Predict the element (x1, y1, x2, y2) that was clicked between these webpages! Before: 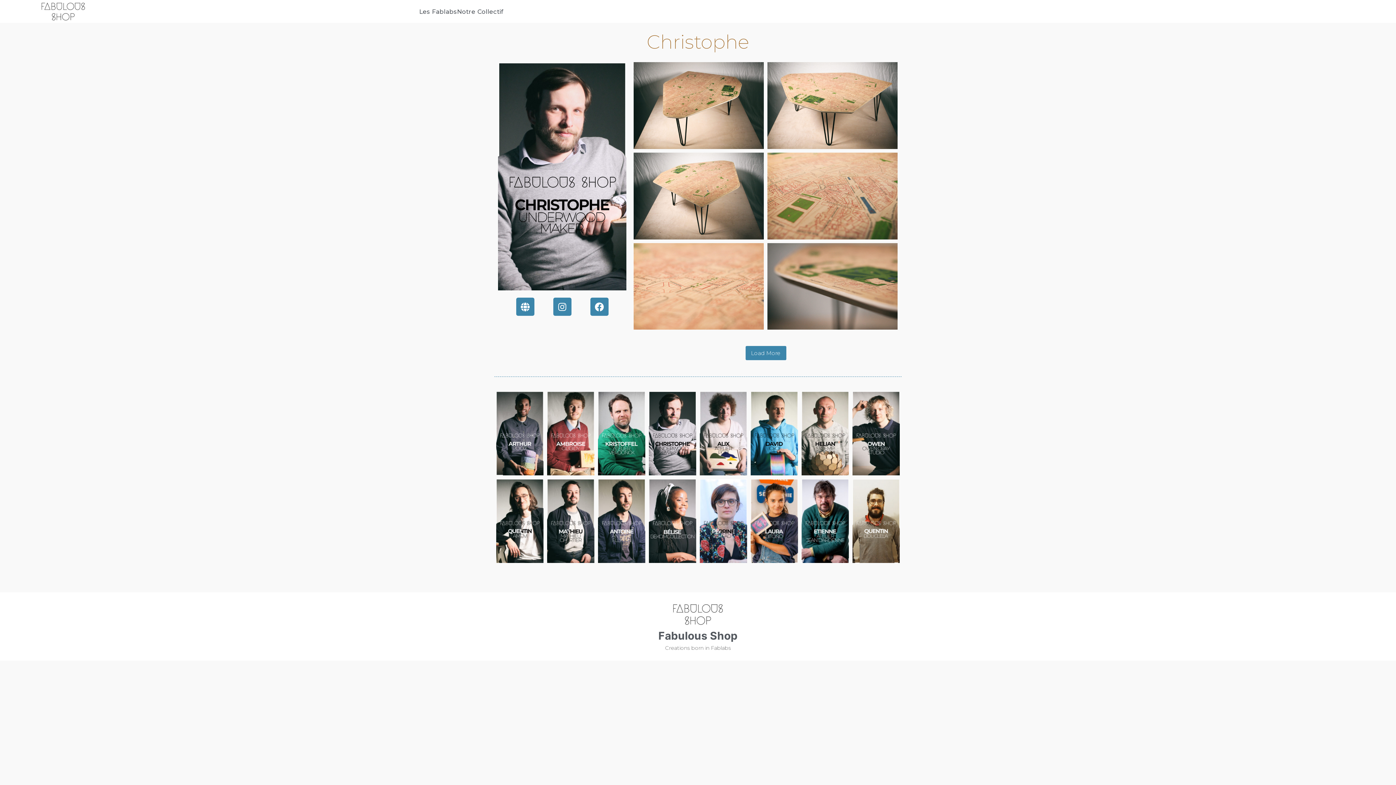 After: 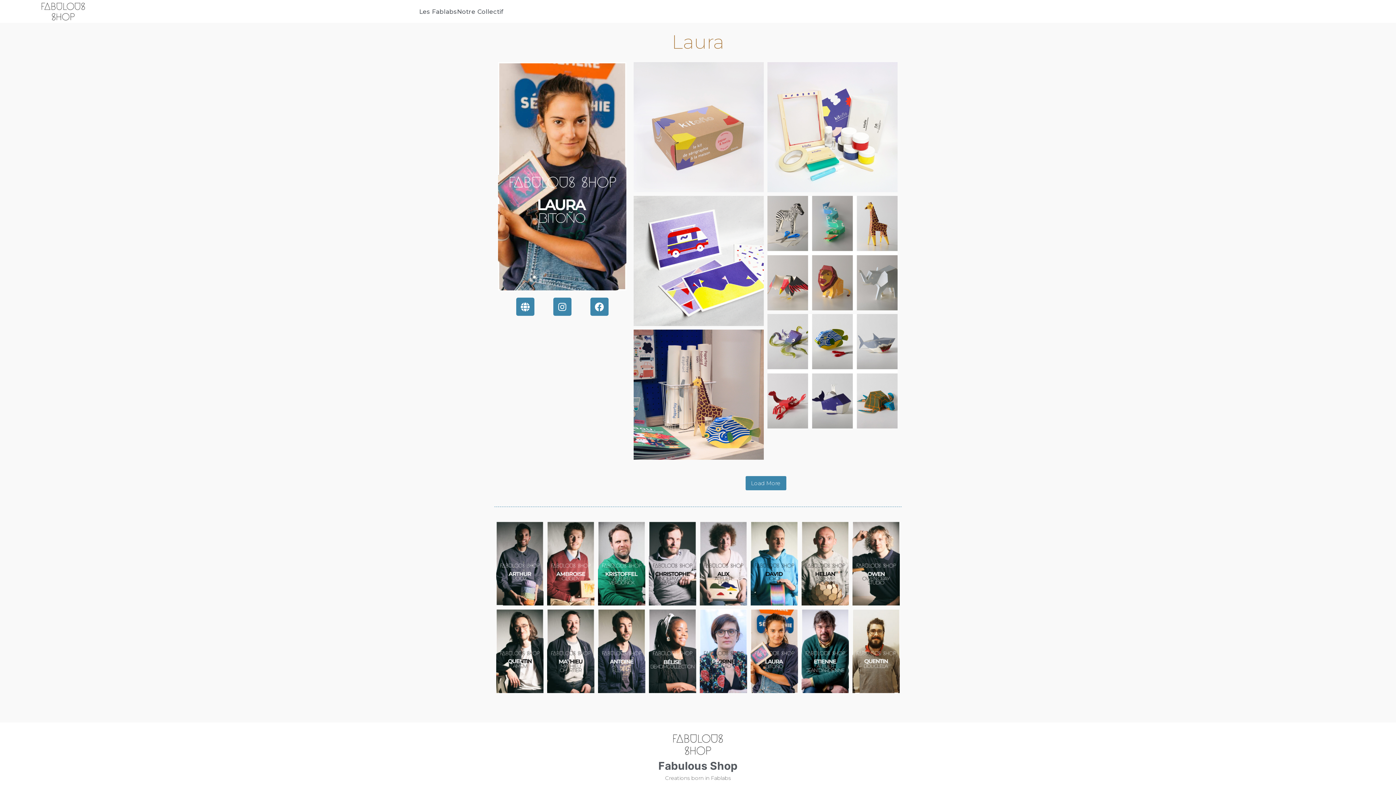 Action: bbox: (750, 479, 798, 563)